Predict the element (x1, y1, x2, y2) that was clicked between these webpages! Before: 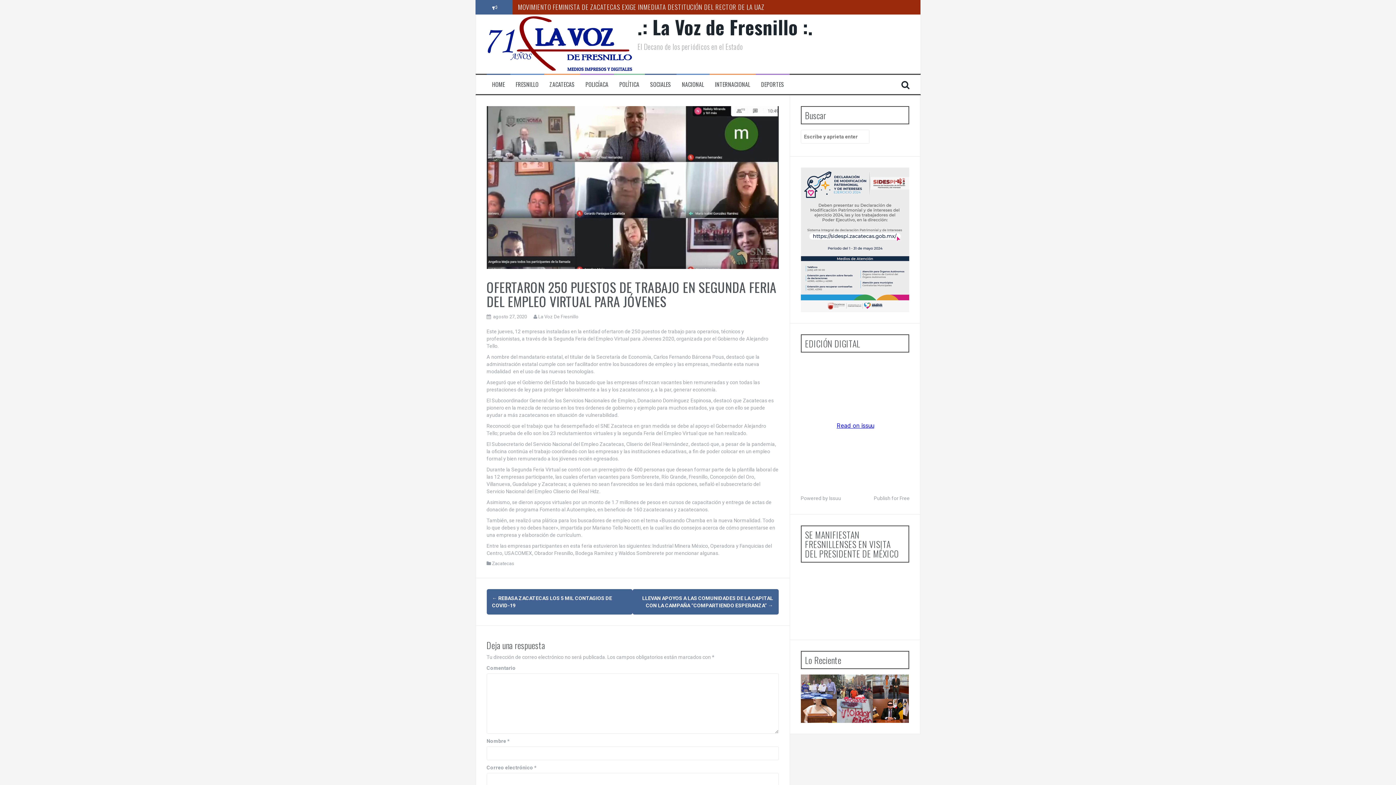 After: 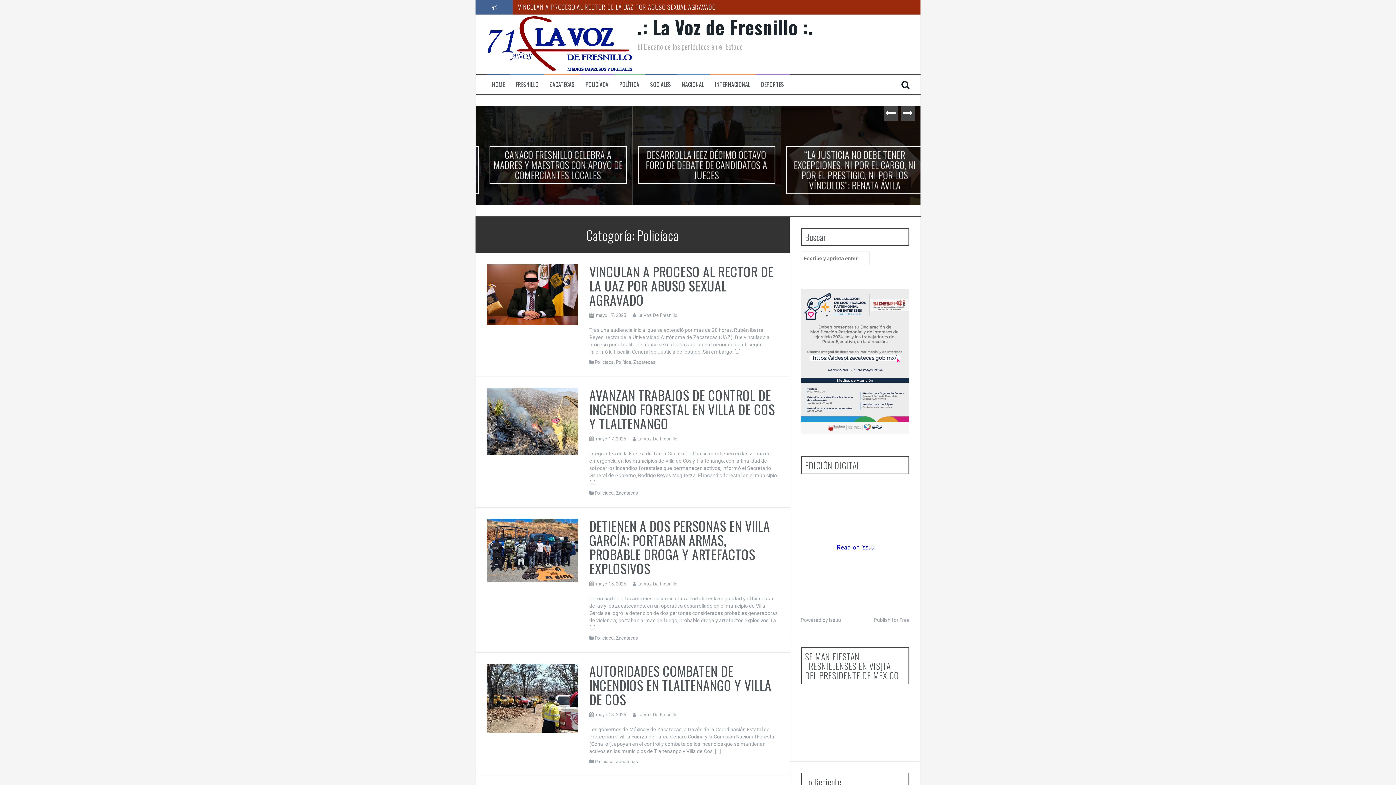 Action: bbox: (585, 80, 608, 88) label: POLICÍACA